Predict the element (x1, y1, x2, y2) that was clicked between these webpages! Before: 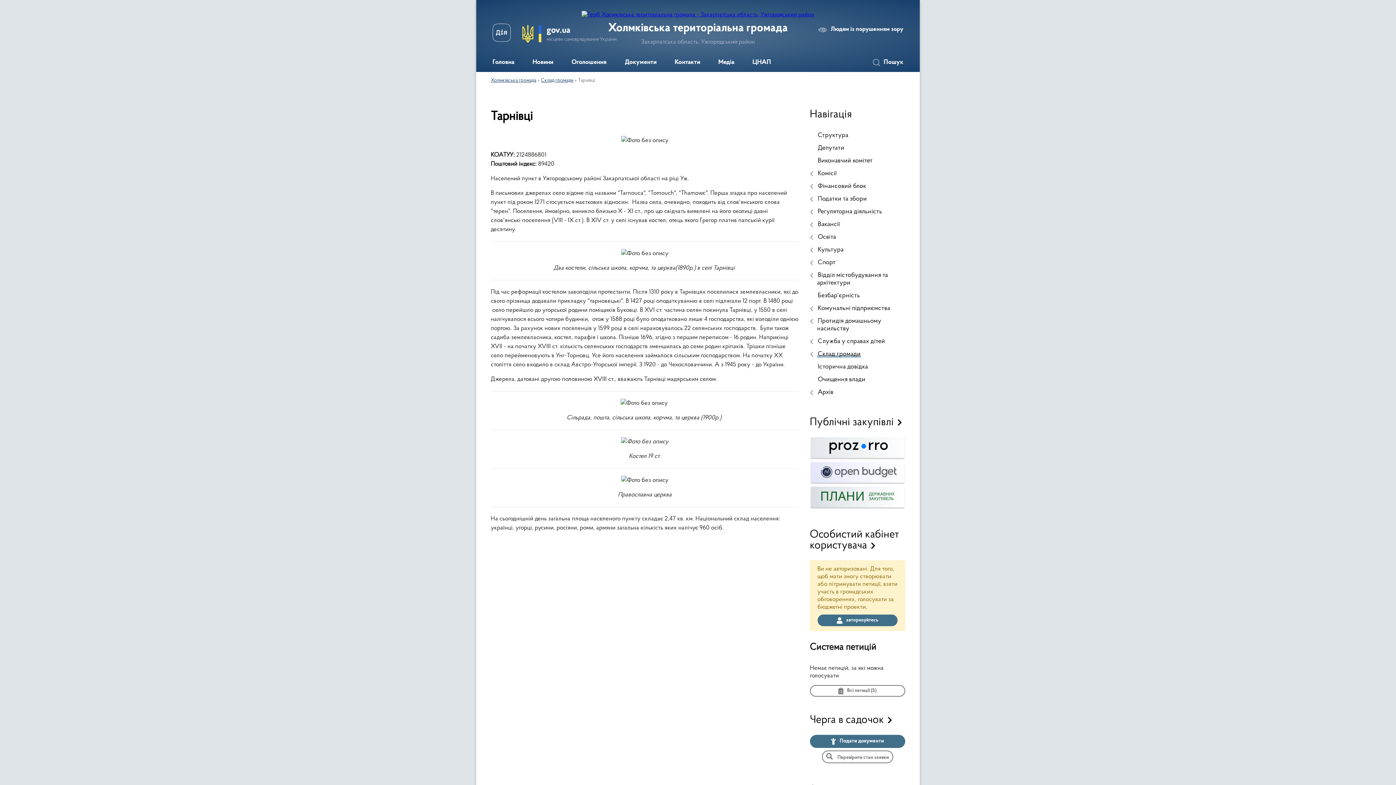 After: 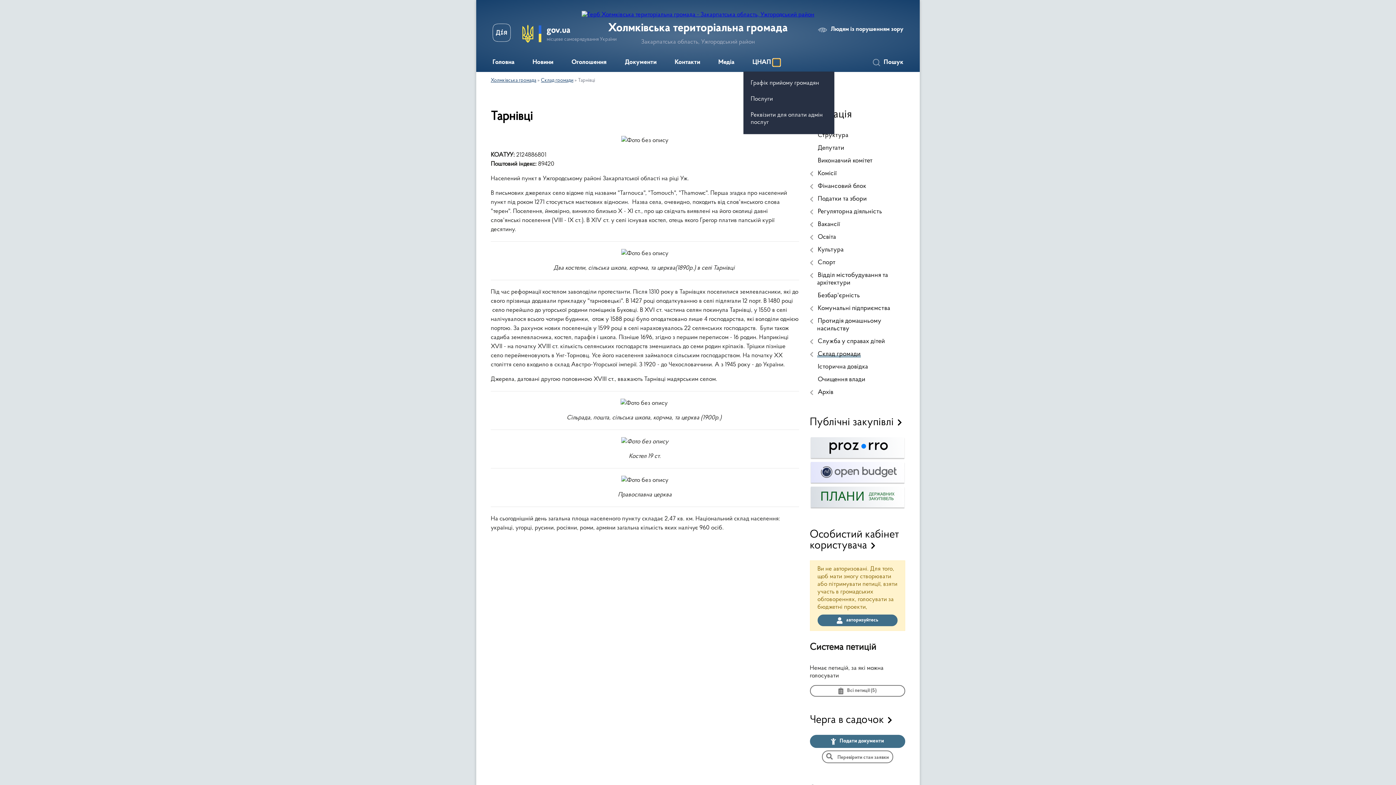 Action: bbox: (773, 58, 780, 66) label: Показати підменю